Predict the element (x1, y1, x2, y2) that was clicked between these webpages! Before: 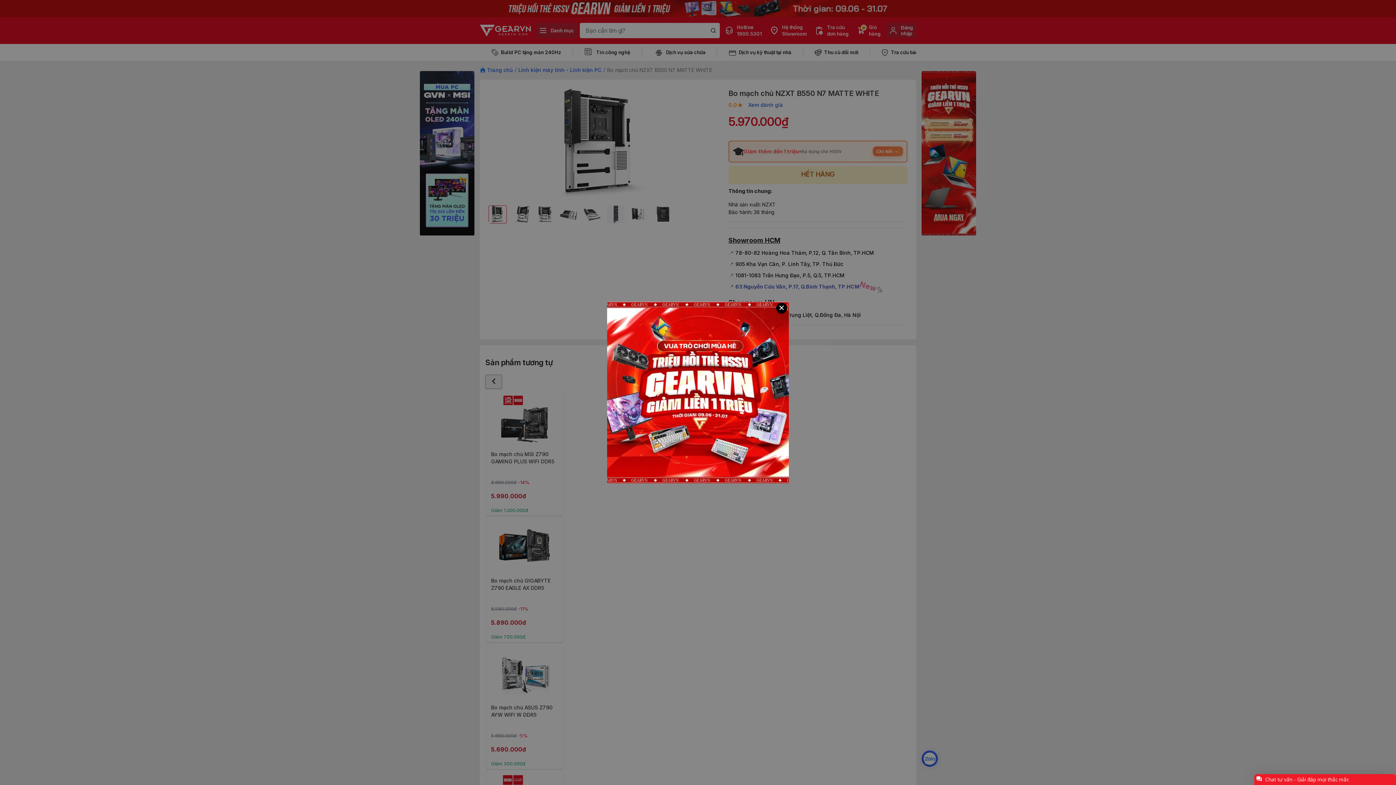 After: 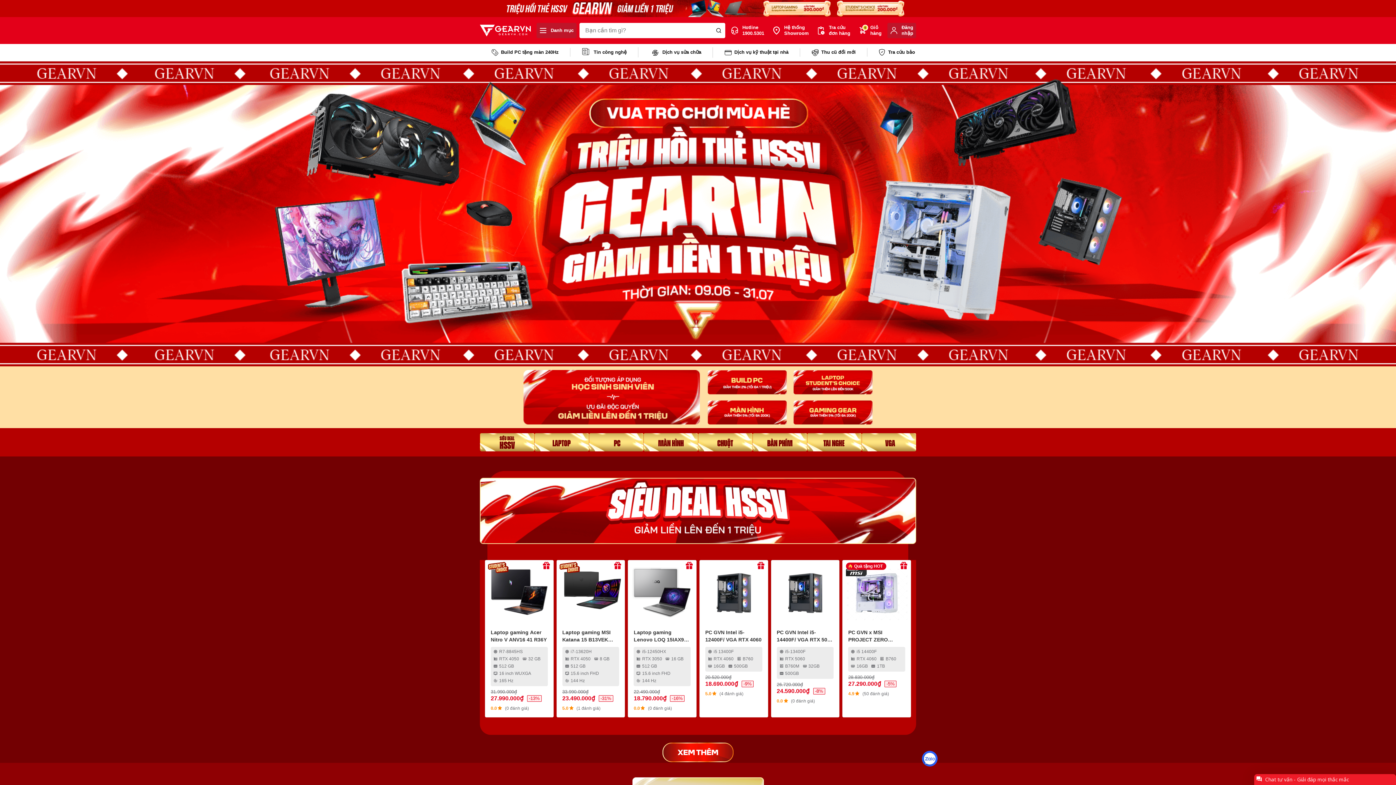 Action: bbox: (607, 389, 789, 395)